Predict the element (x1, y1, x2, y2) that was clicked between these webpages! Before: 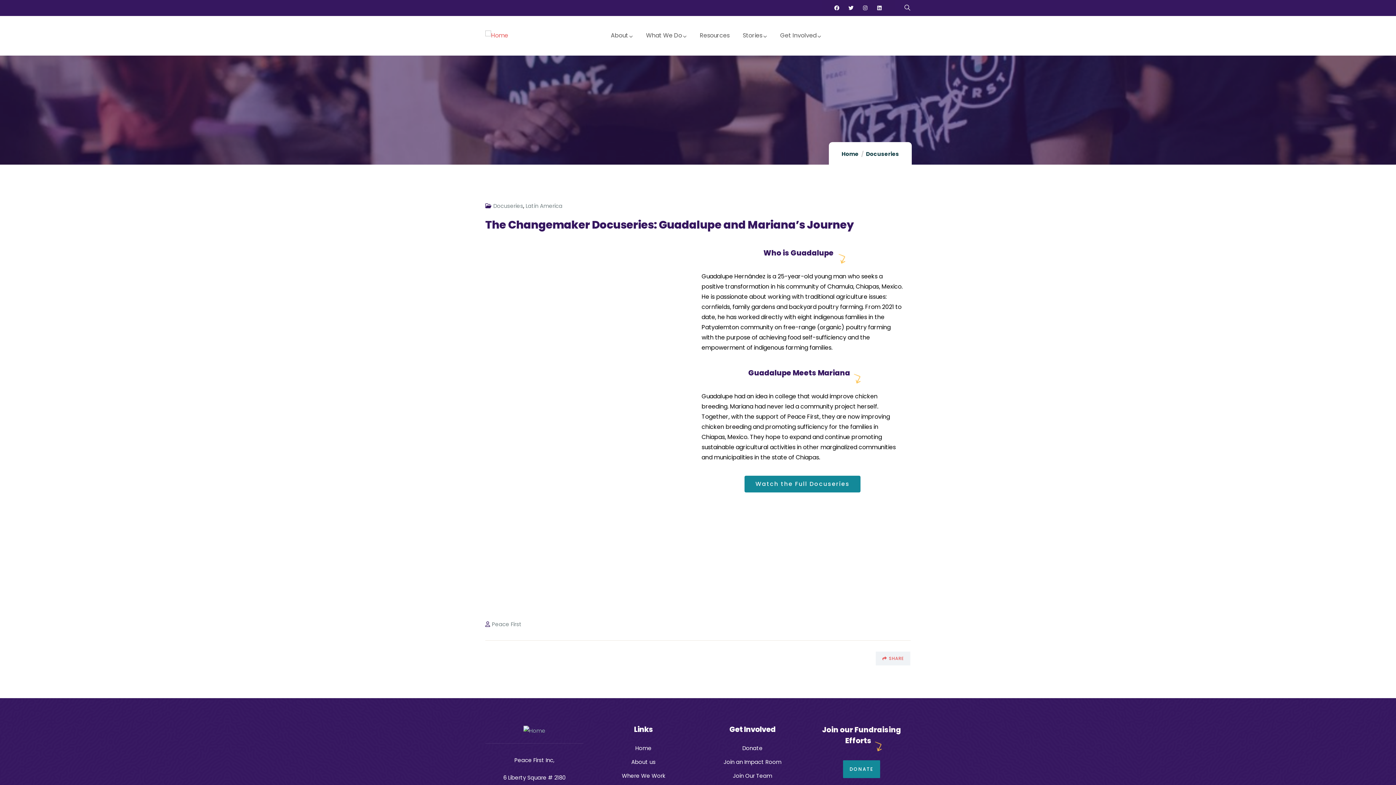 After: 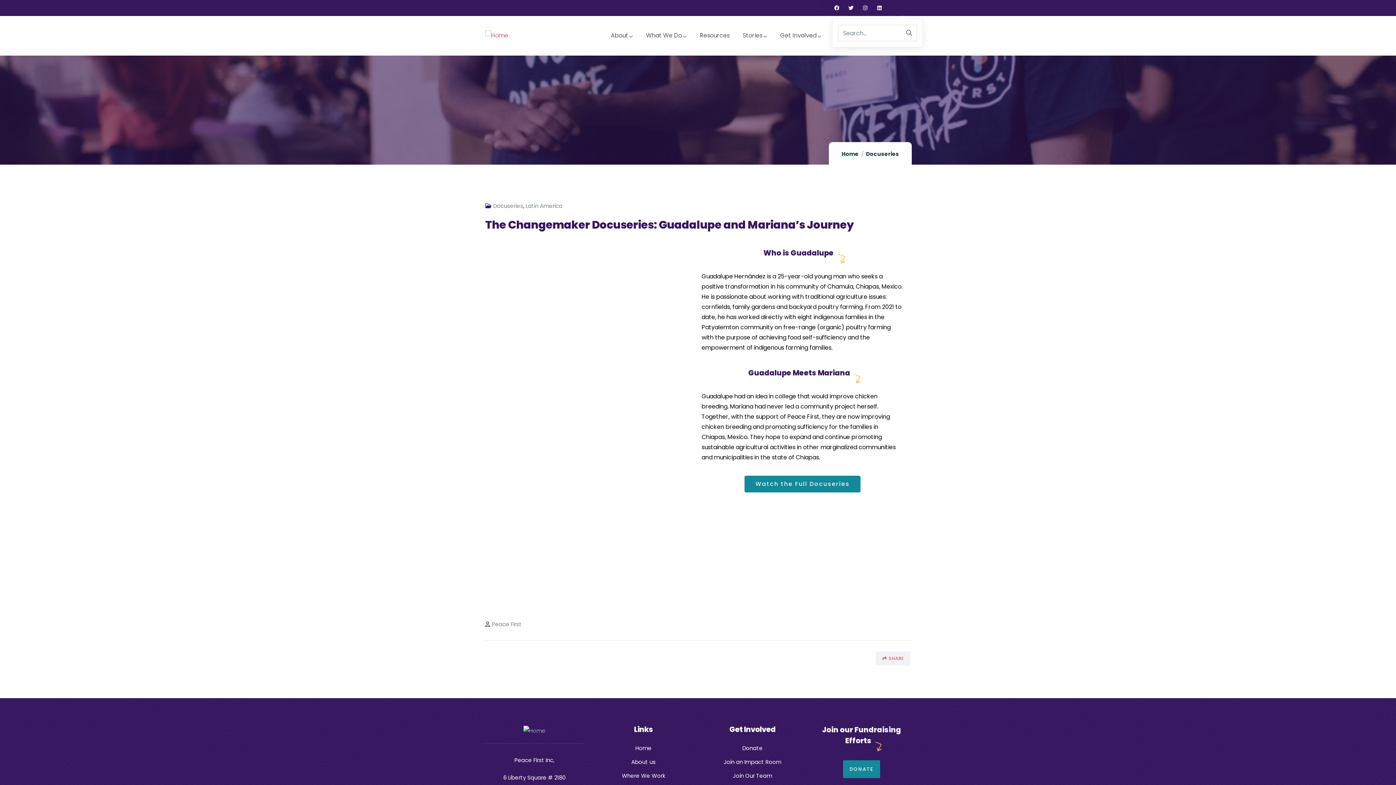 Action: bbox: (904, 4, 910, 10)